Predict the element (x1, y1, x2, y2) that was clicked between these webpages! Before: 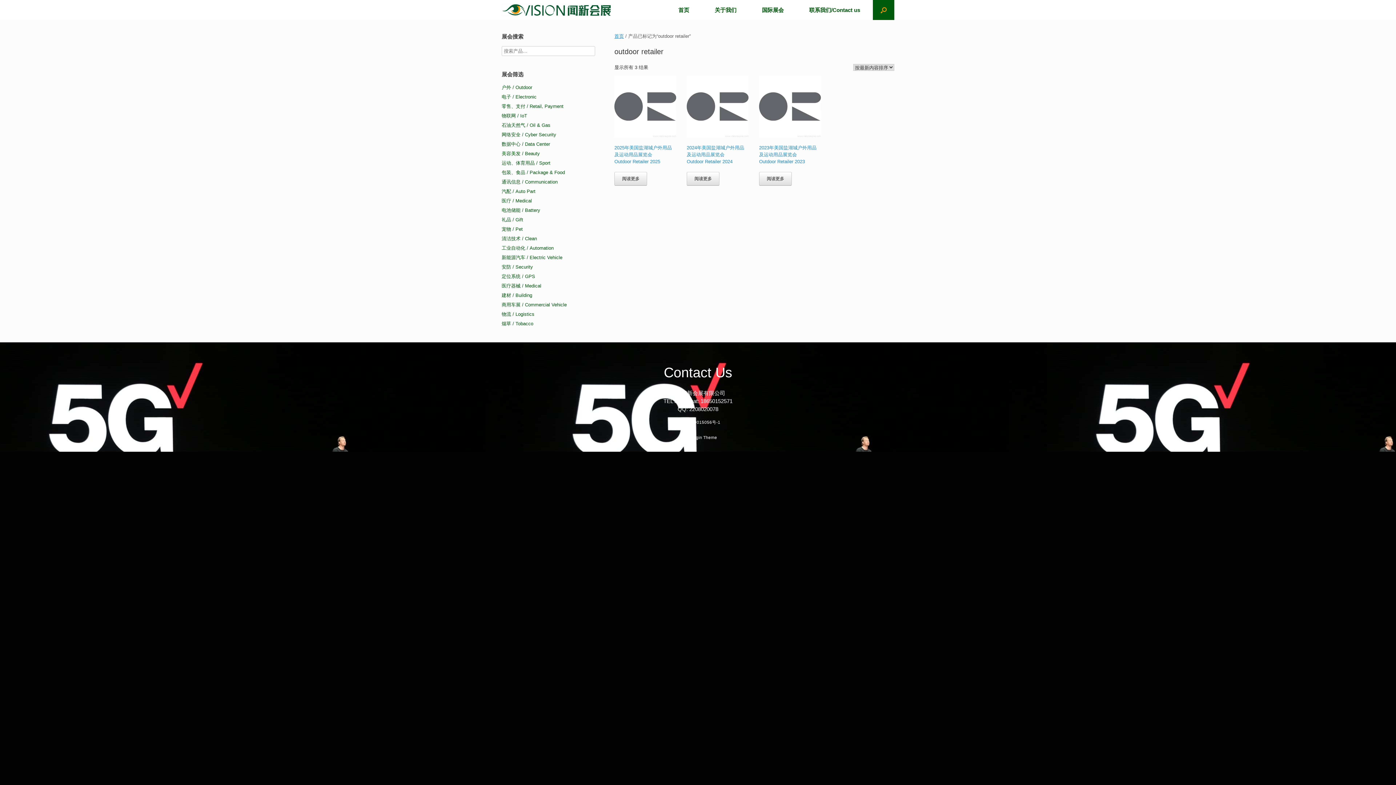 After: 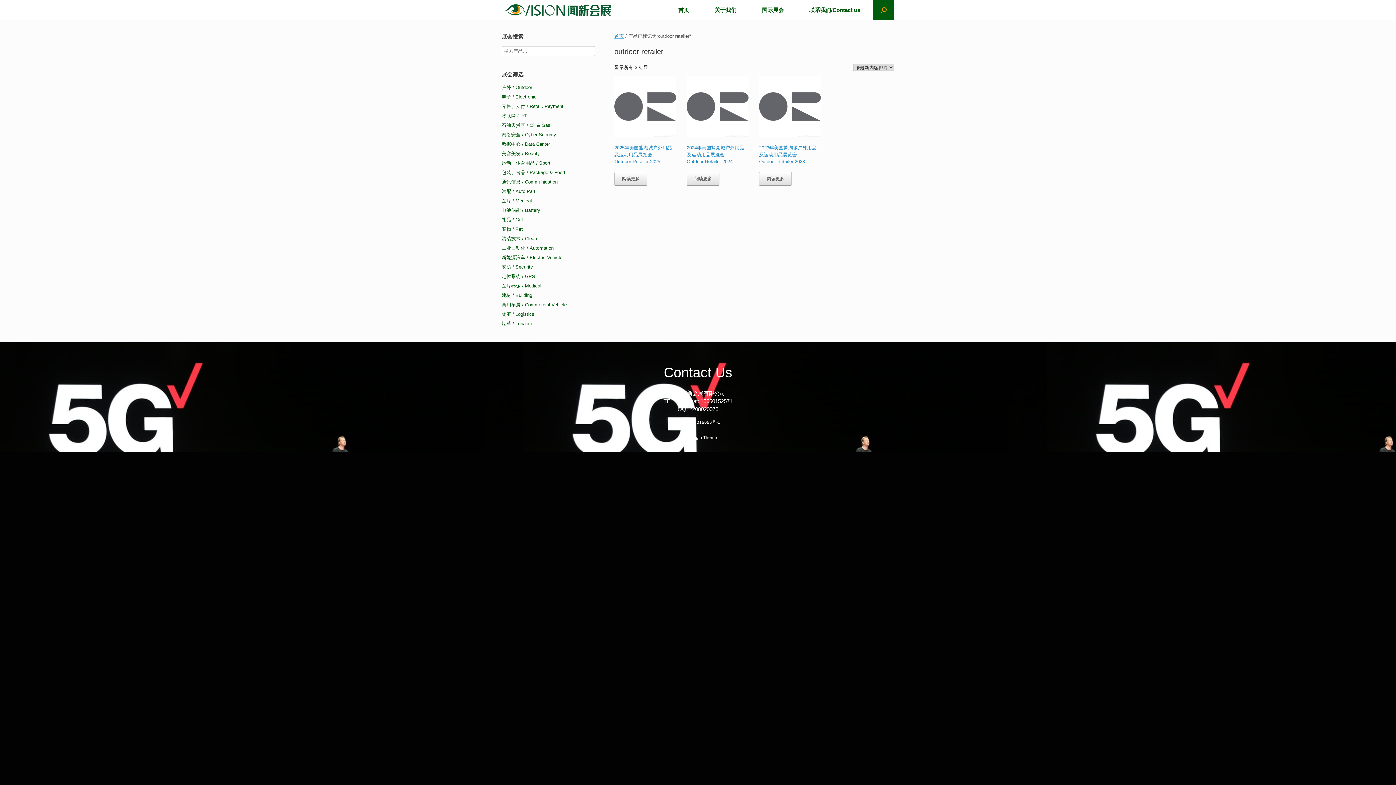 Action: label: SiteOrigin bbox: (682, 435, 702, 440)